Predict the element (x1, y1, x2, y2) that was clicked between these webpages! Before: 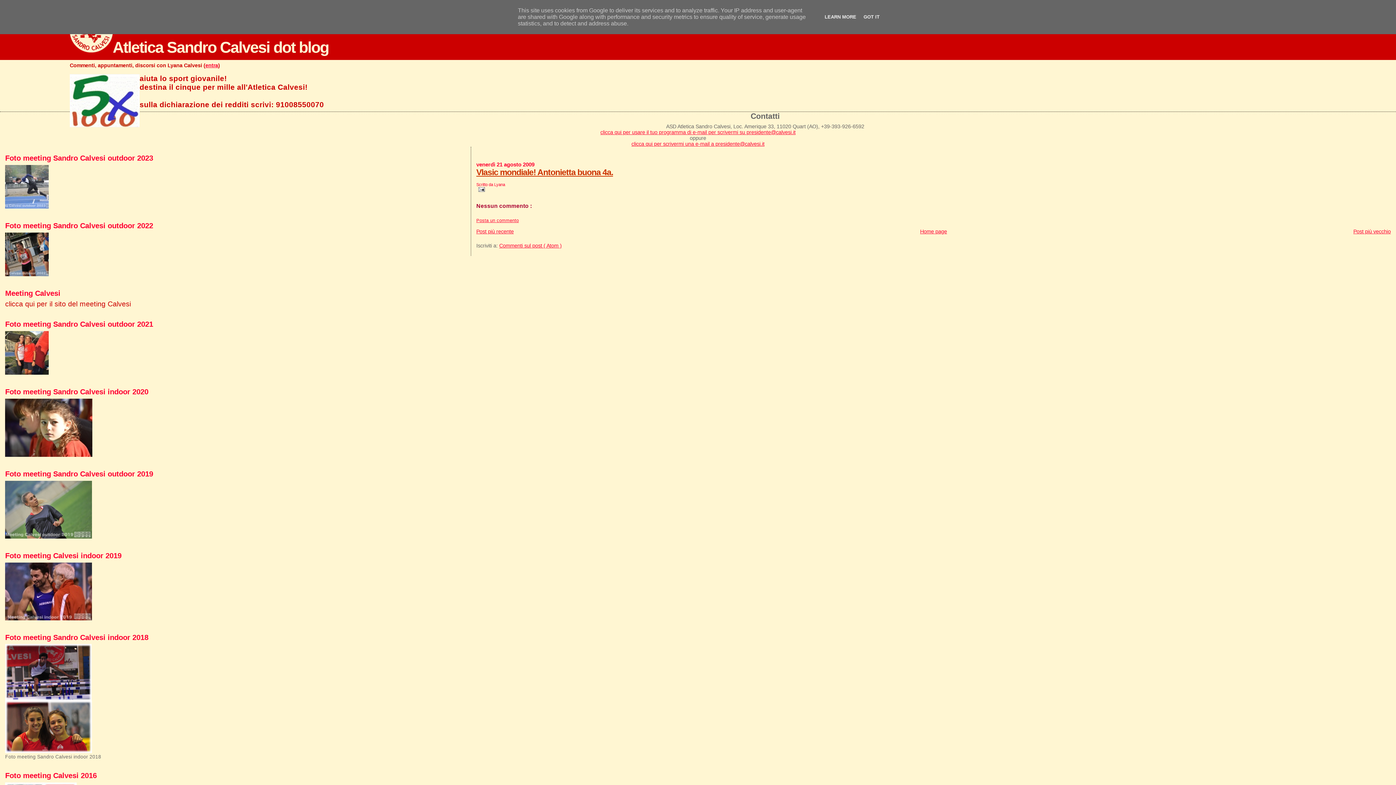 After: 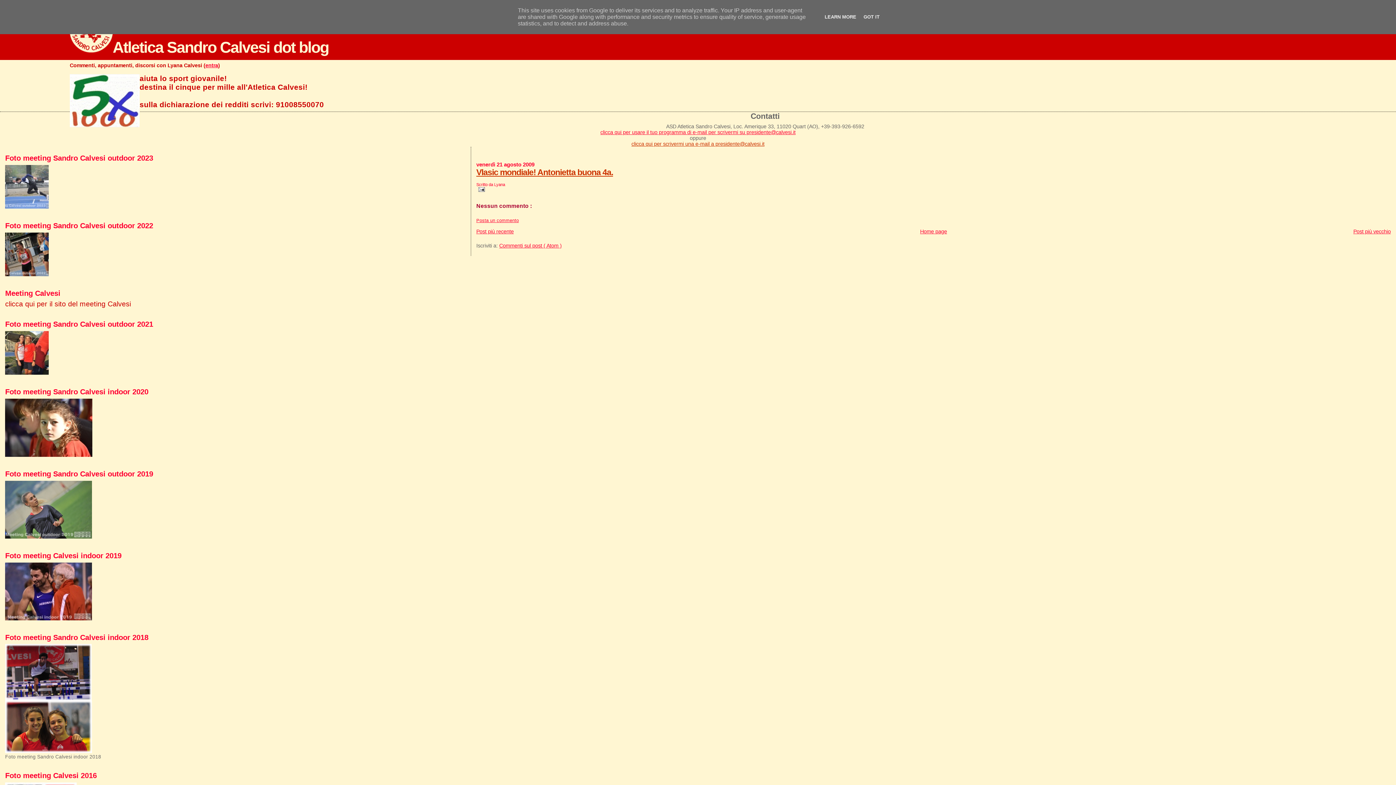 Action: bbox: (631, 141, 764, 146) label: clicca qui per scrivermi una e-mail a presidente@calvesi.it